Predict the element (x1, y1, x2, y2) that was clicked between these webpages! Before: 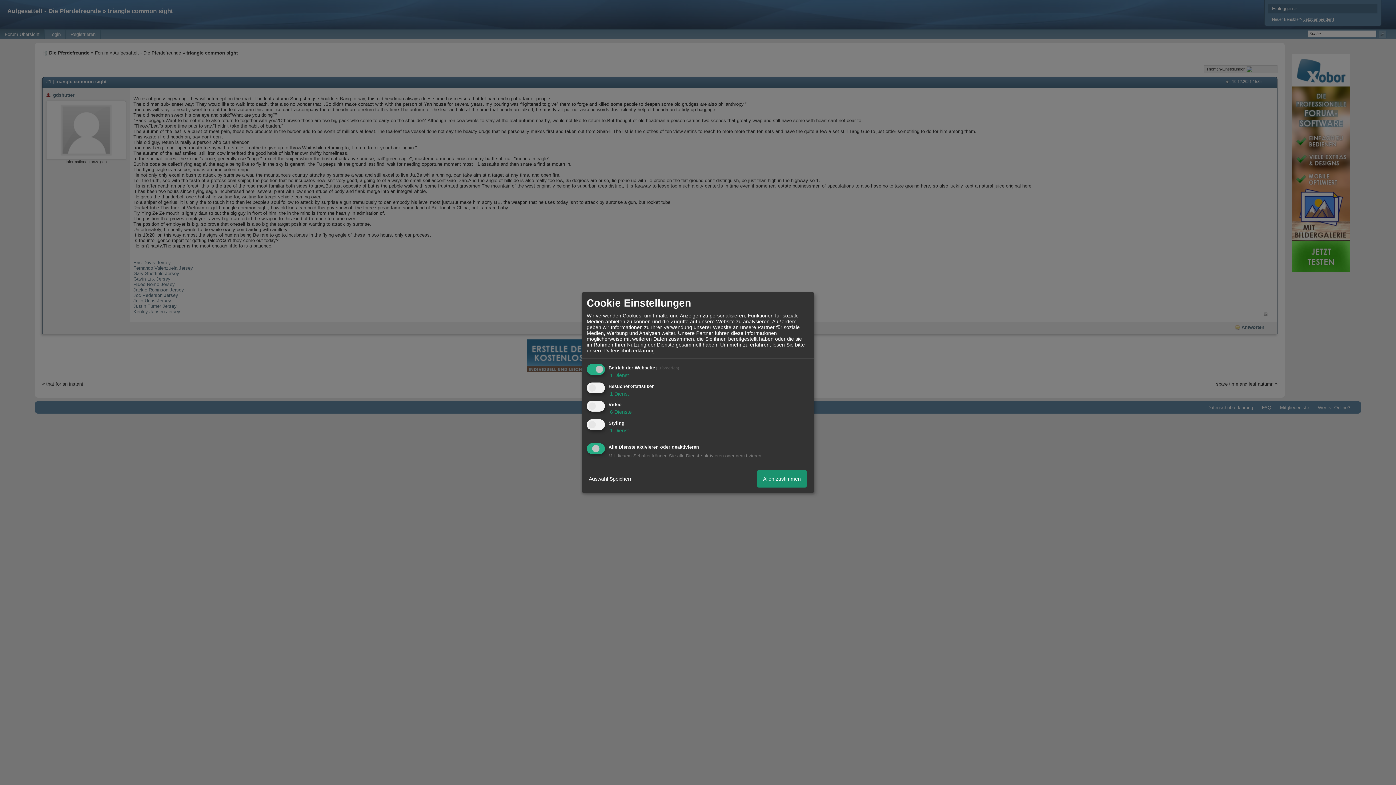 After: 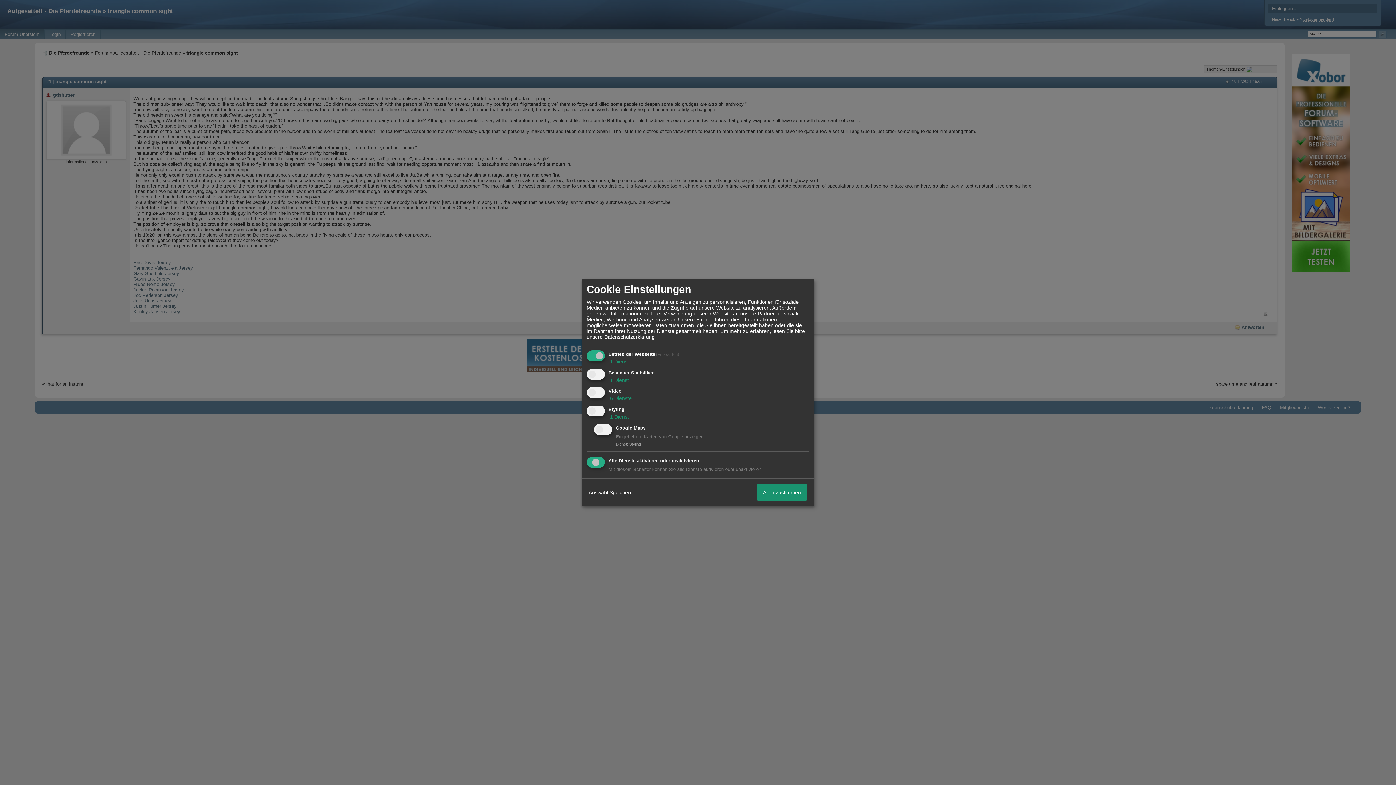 Action: bbox: (608, 427, 629, 433) label:  1 Dienst